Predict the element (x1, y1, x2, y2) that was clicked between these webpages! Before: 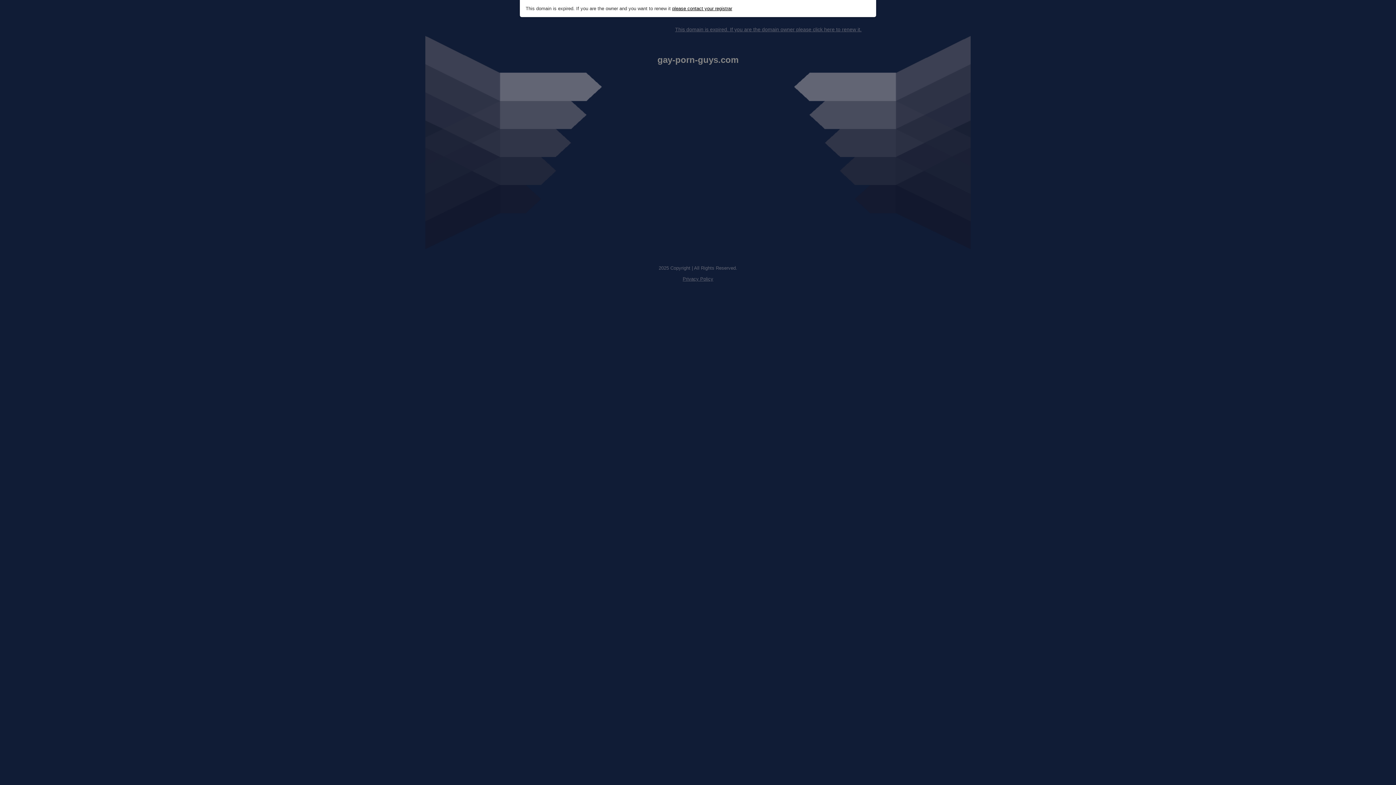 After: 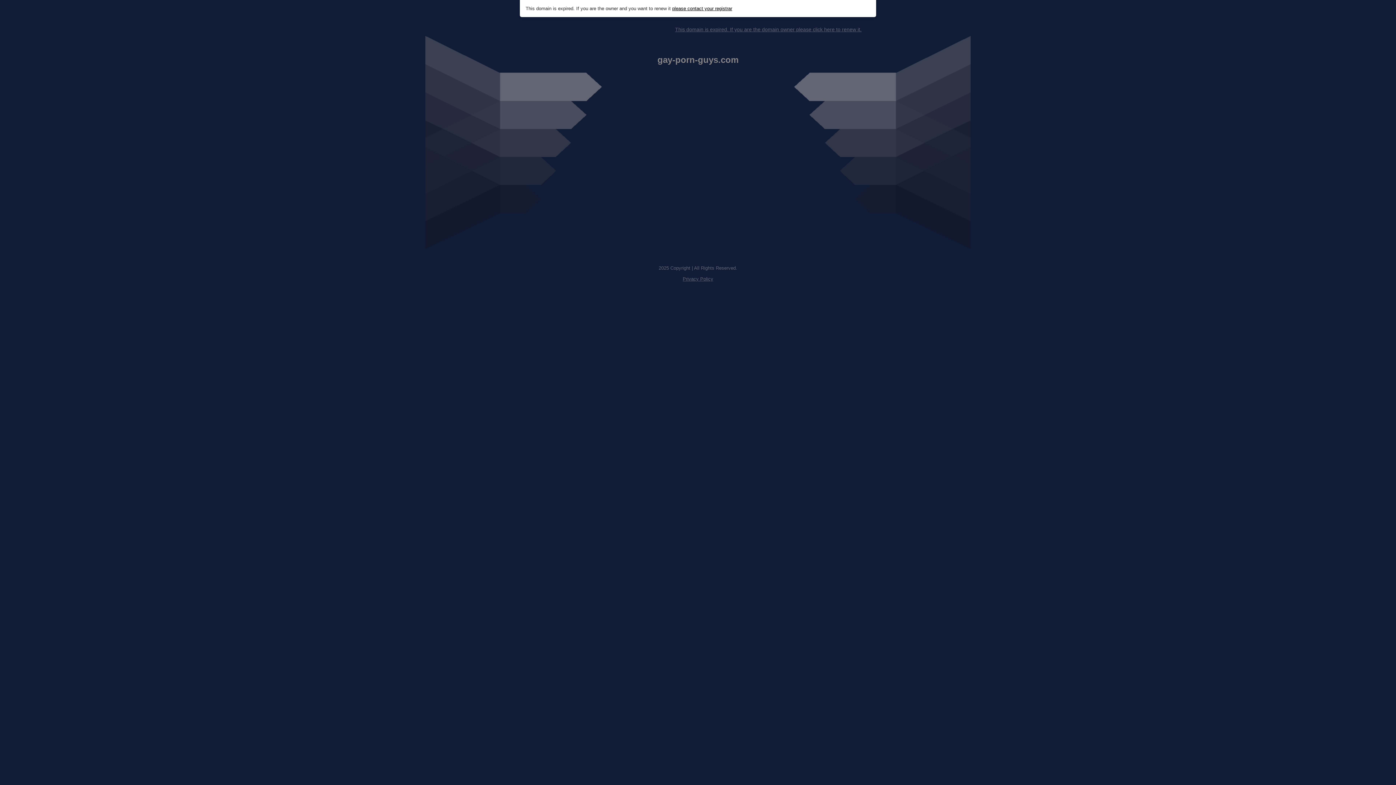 Action: label: This domain is expired. If you are the domain owner please click here to renew it. bbox: (675, 26, 861, 32)